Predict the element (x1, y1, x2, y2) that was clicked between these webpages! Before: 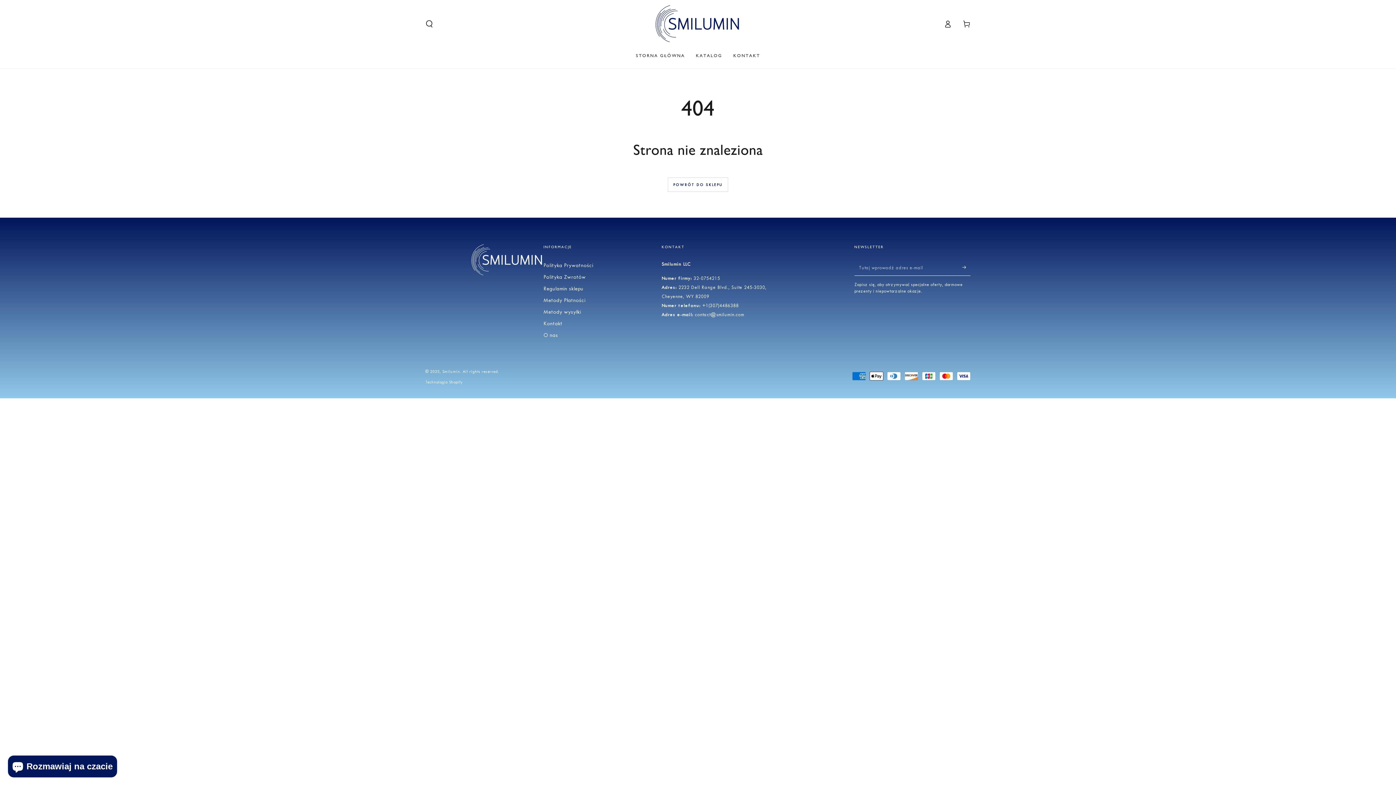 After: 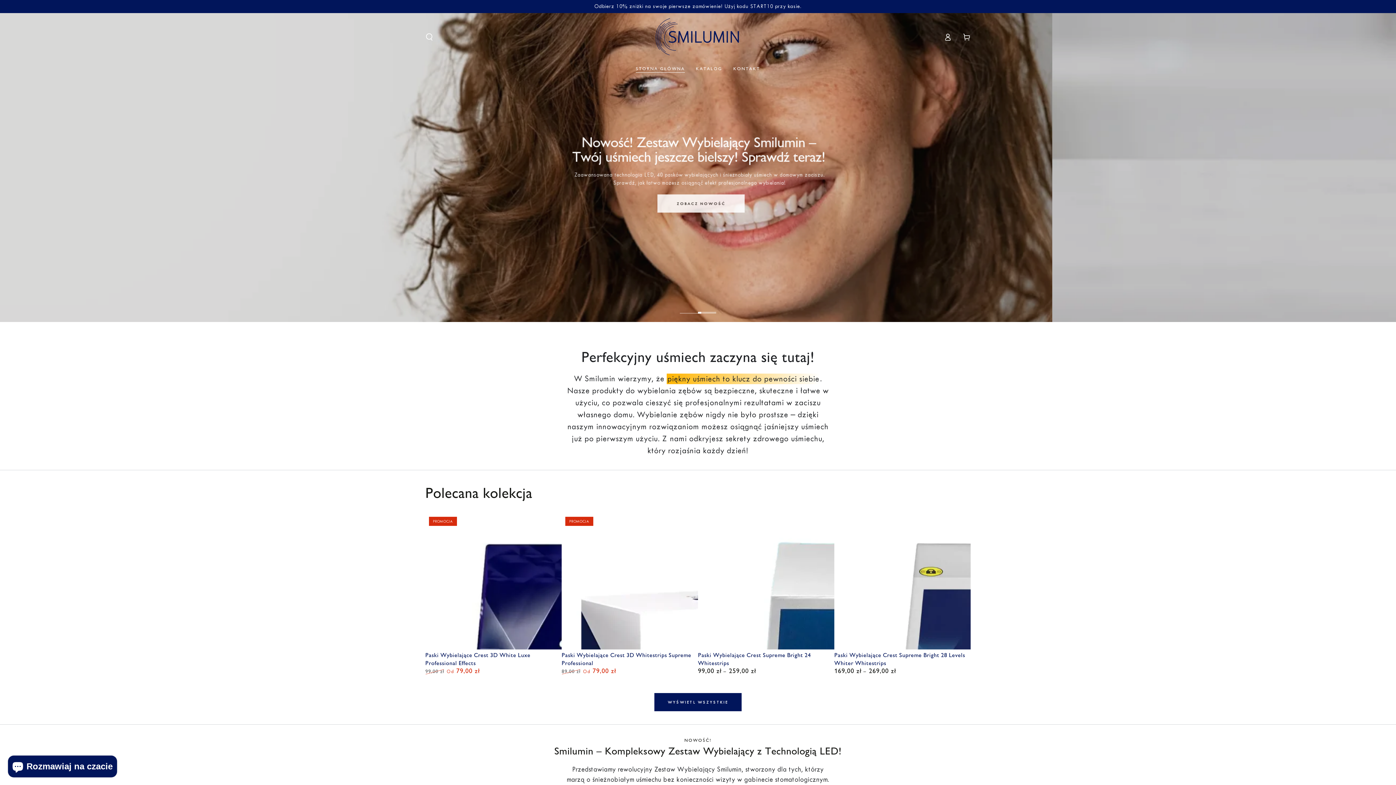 Action: label: Smilumin bbox: (442, 369, 460, 374)